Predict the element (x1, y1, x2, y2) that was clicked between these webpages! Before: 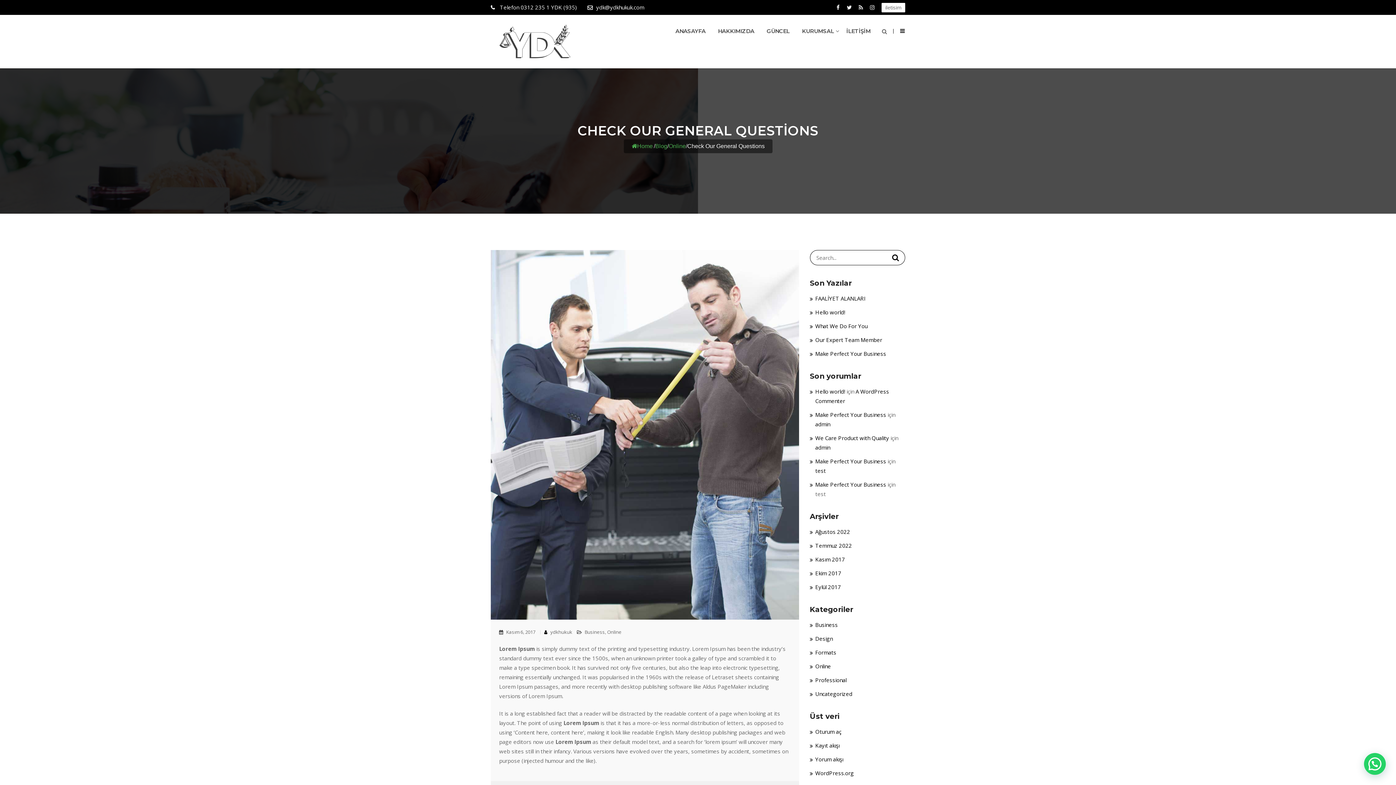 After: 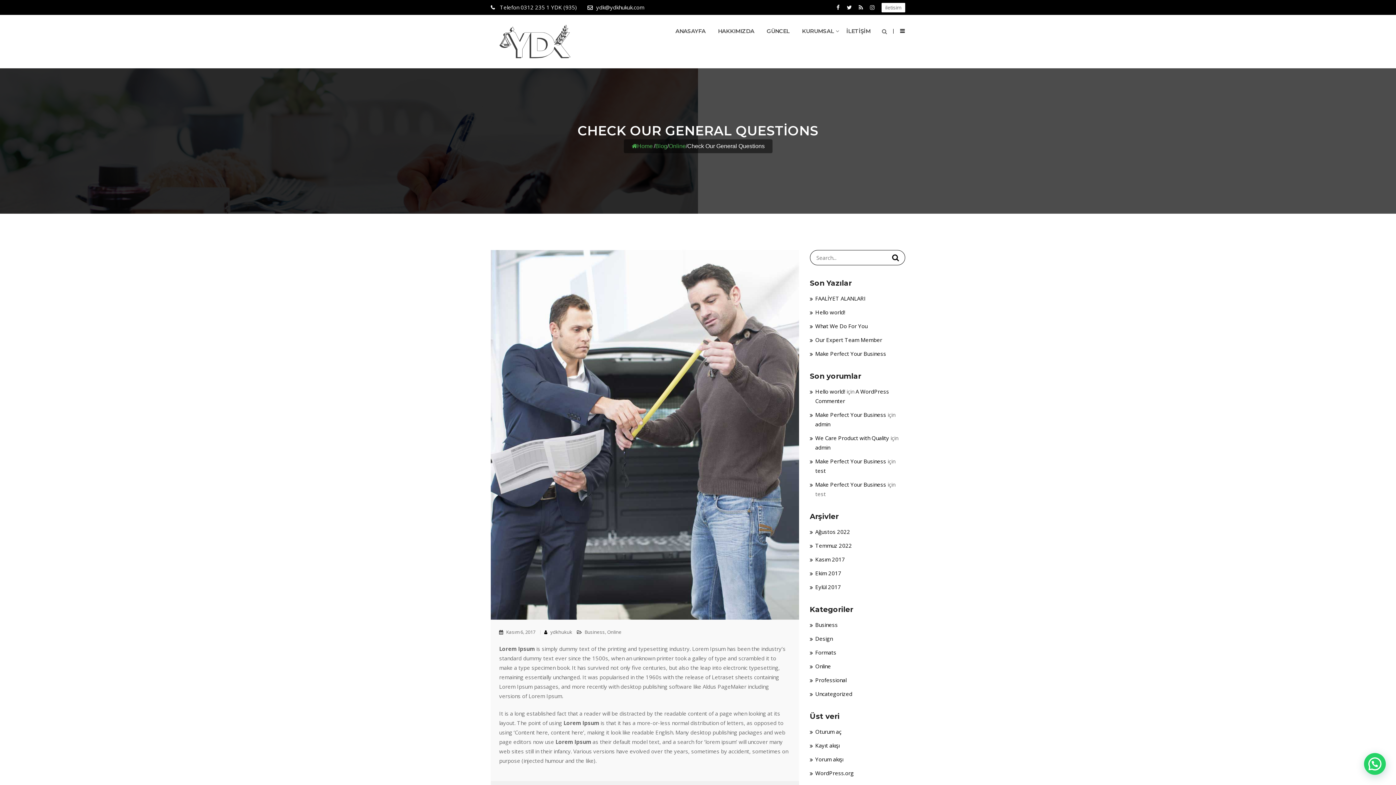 Action: bbox: (870, 2, 874, 12)